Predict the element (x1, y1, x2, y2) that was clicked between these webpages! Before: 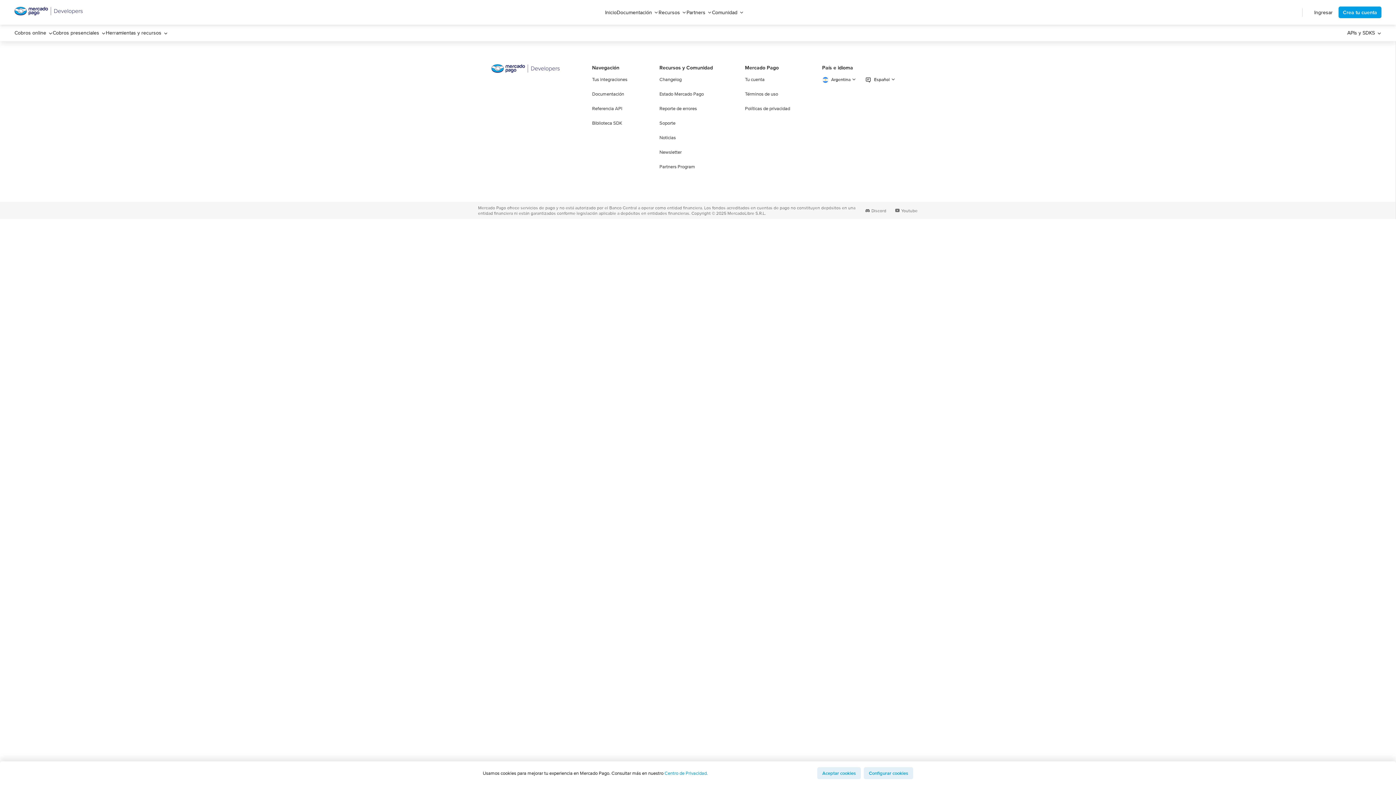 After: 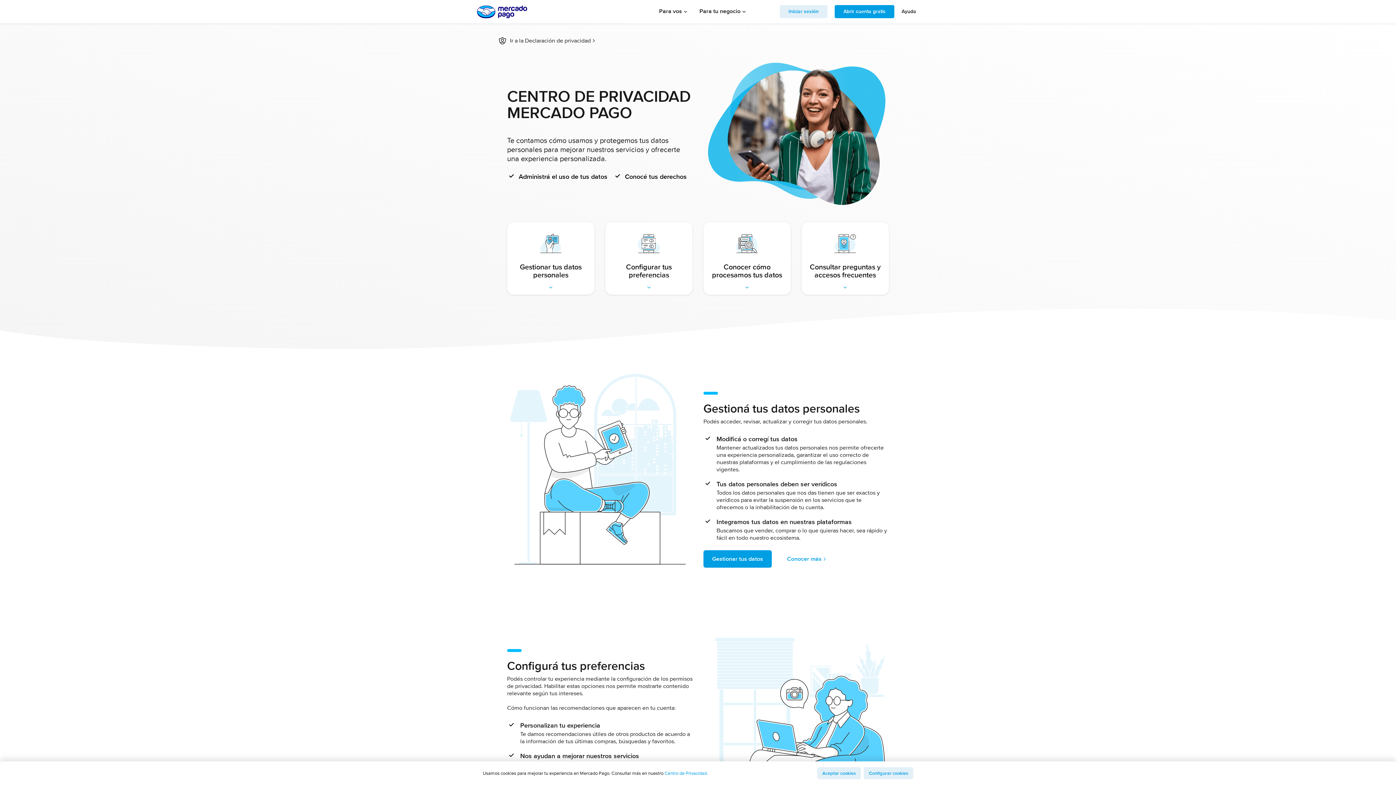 Action: label: Políticas de privacidad bbox: (745, 105, 790, 111)